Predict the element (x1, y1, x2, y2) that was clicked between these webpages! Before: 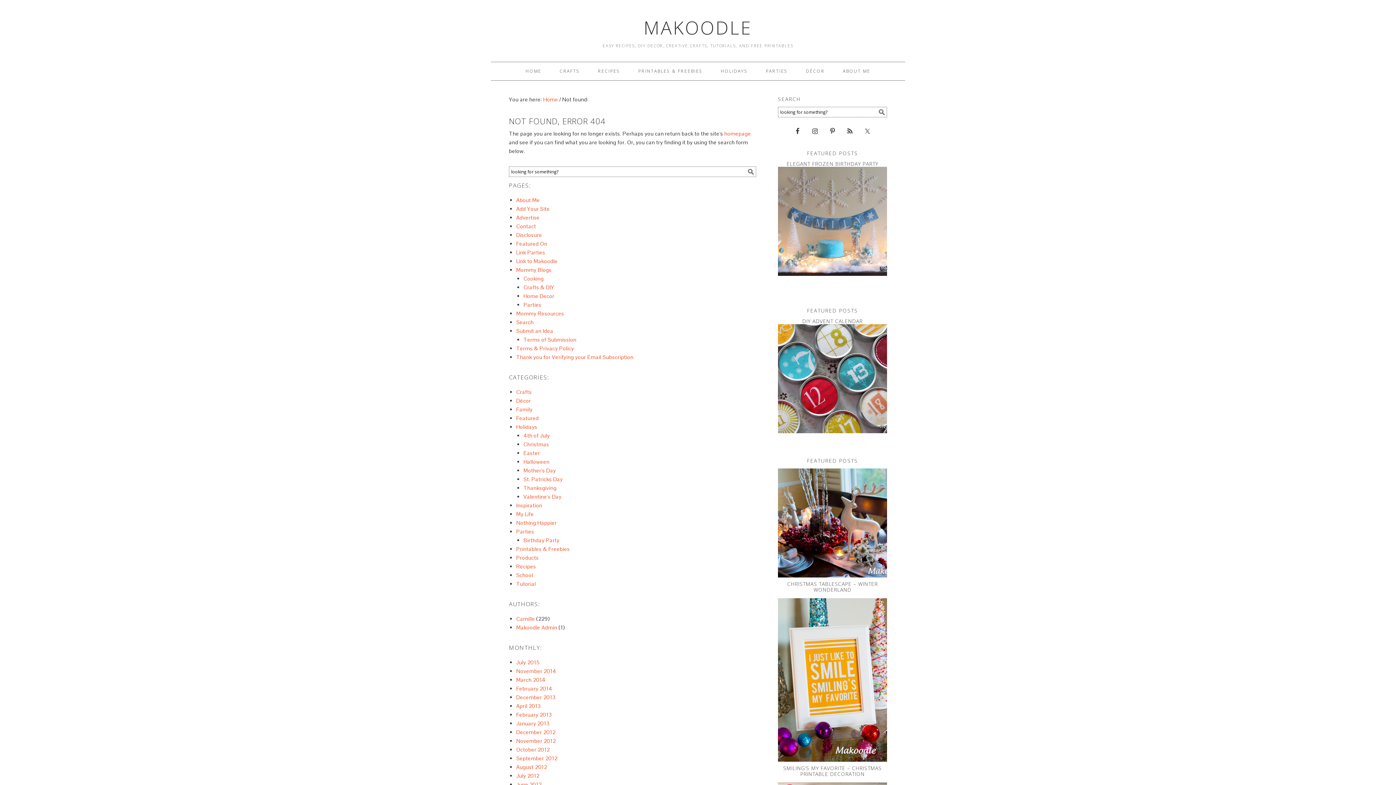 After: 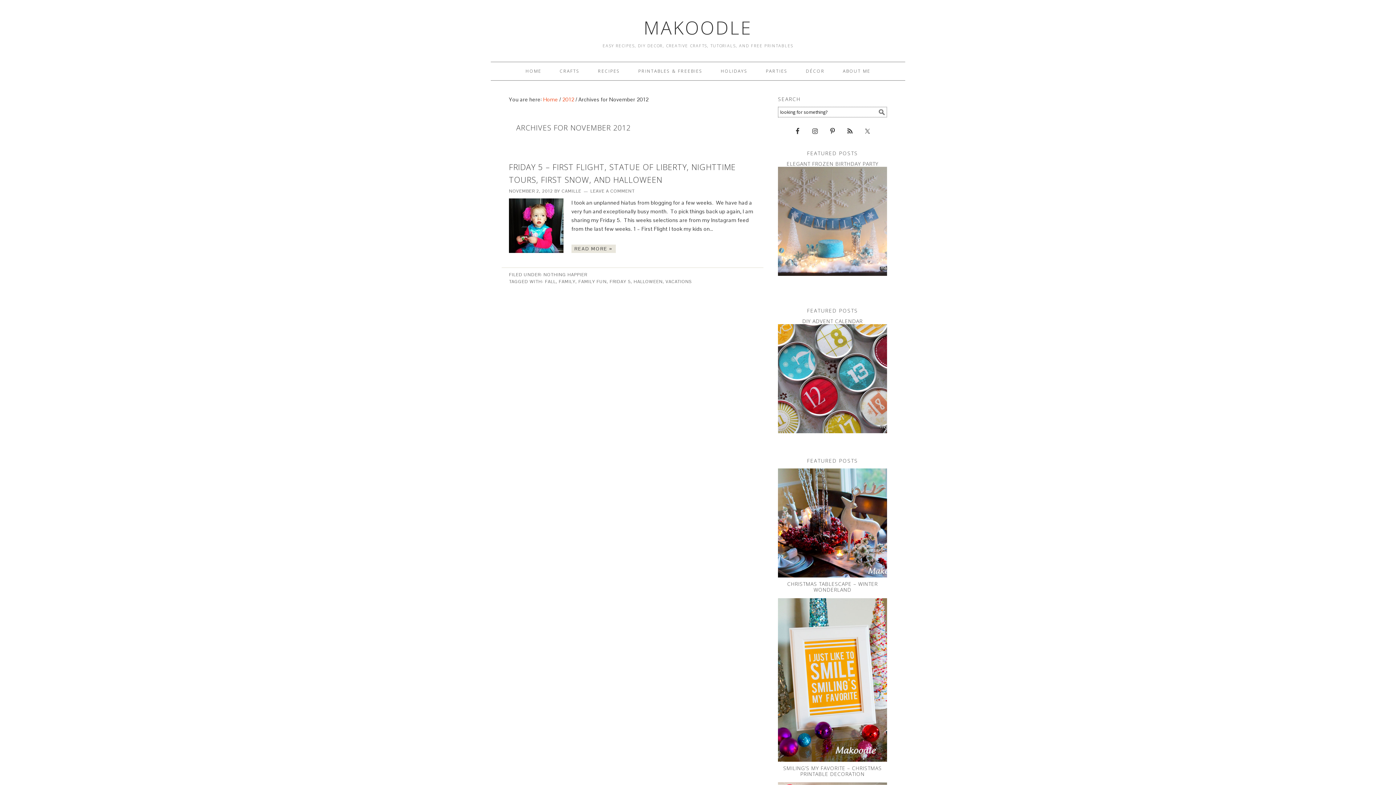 Action: bbox: (516, 737, 555, 744) label: November 2012